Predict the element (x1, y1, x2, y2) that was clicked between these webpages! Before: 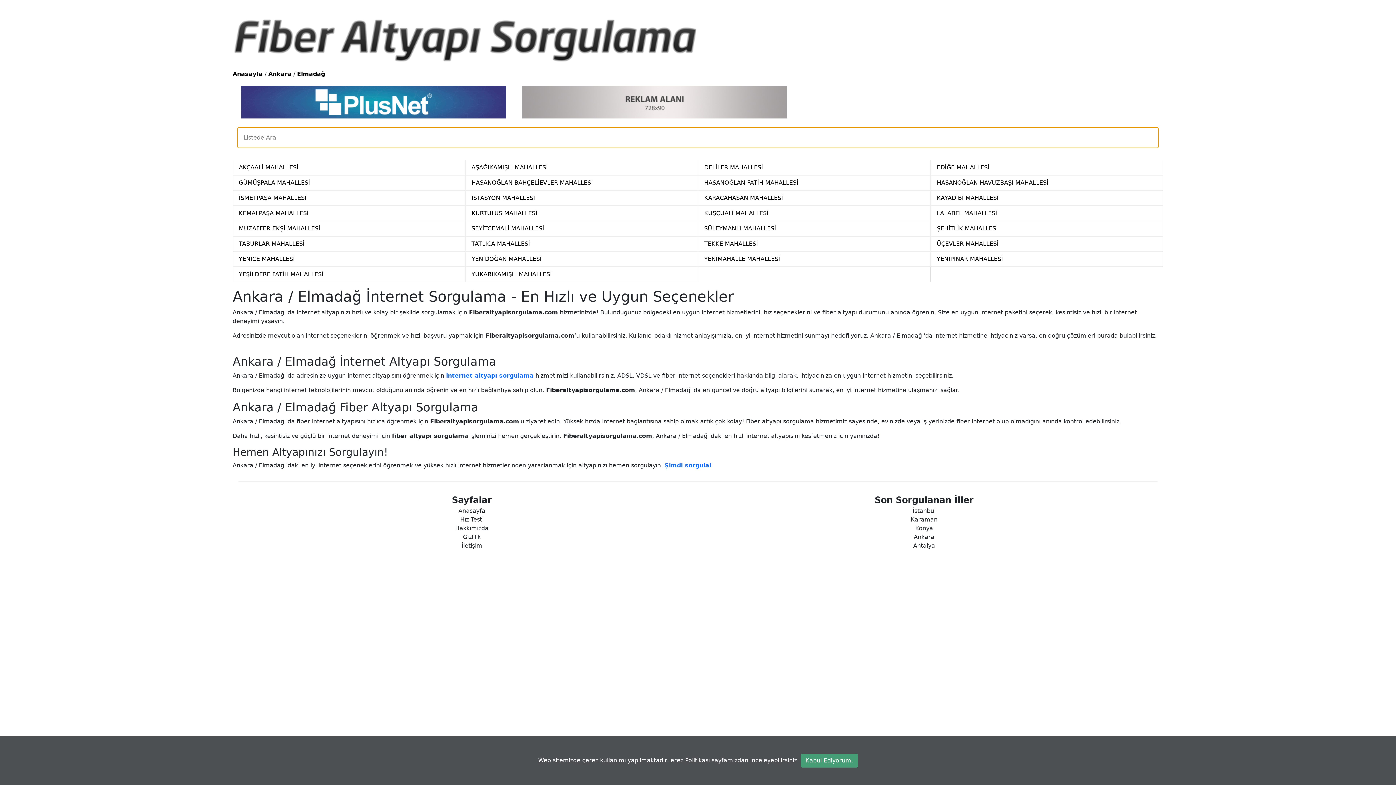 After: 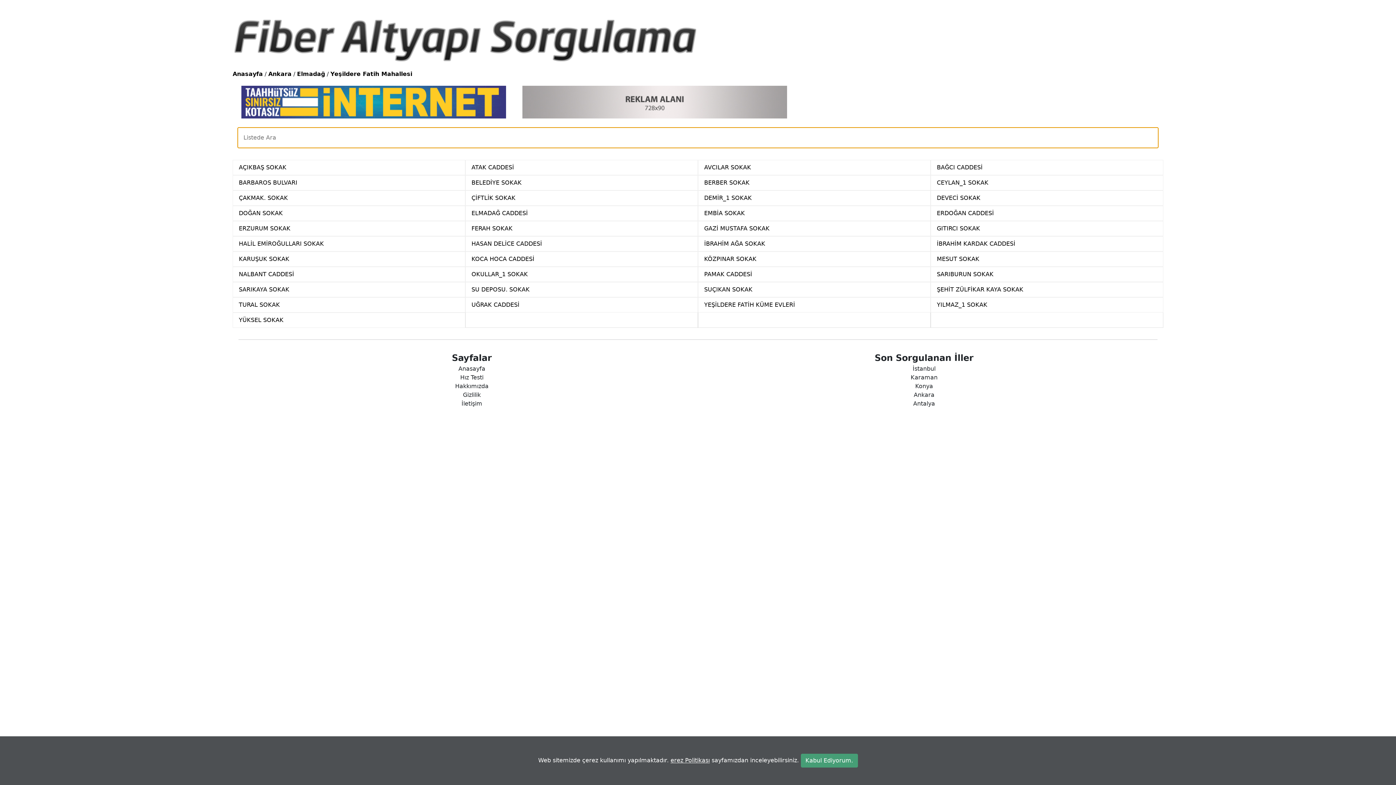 Action: label: YEŞİLDERE FATİH MAHALLESİ bbox: (238, 270, 323, 277)